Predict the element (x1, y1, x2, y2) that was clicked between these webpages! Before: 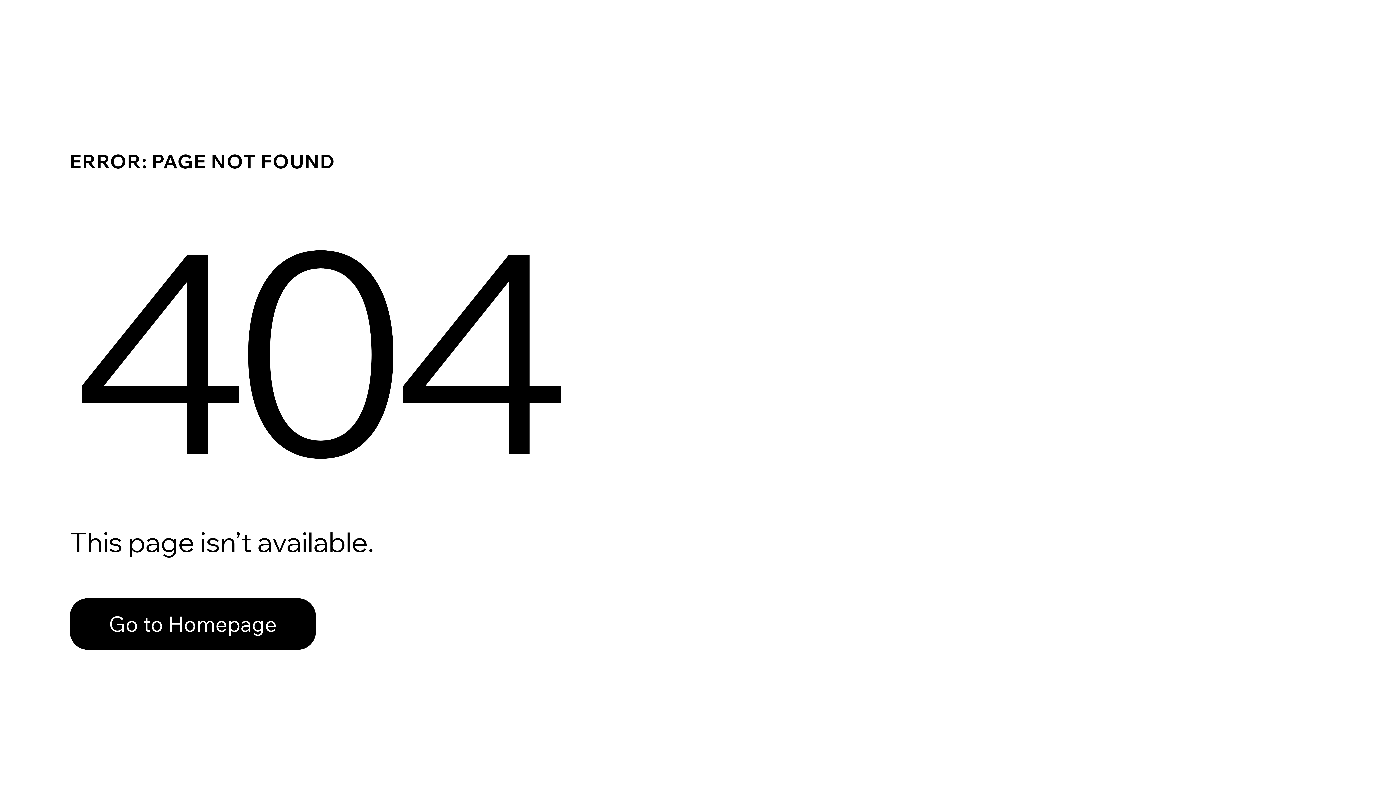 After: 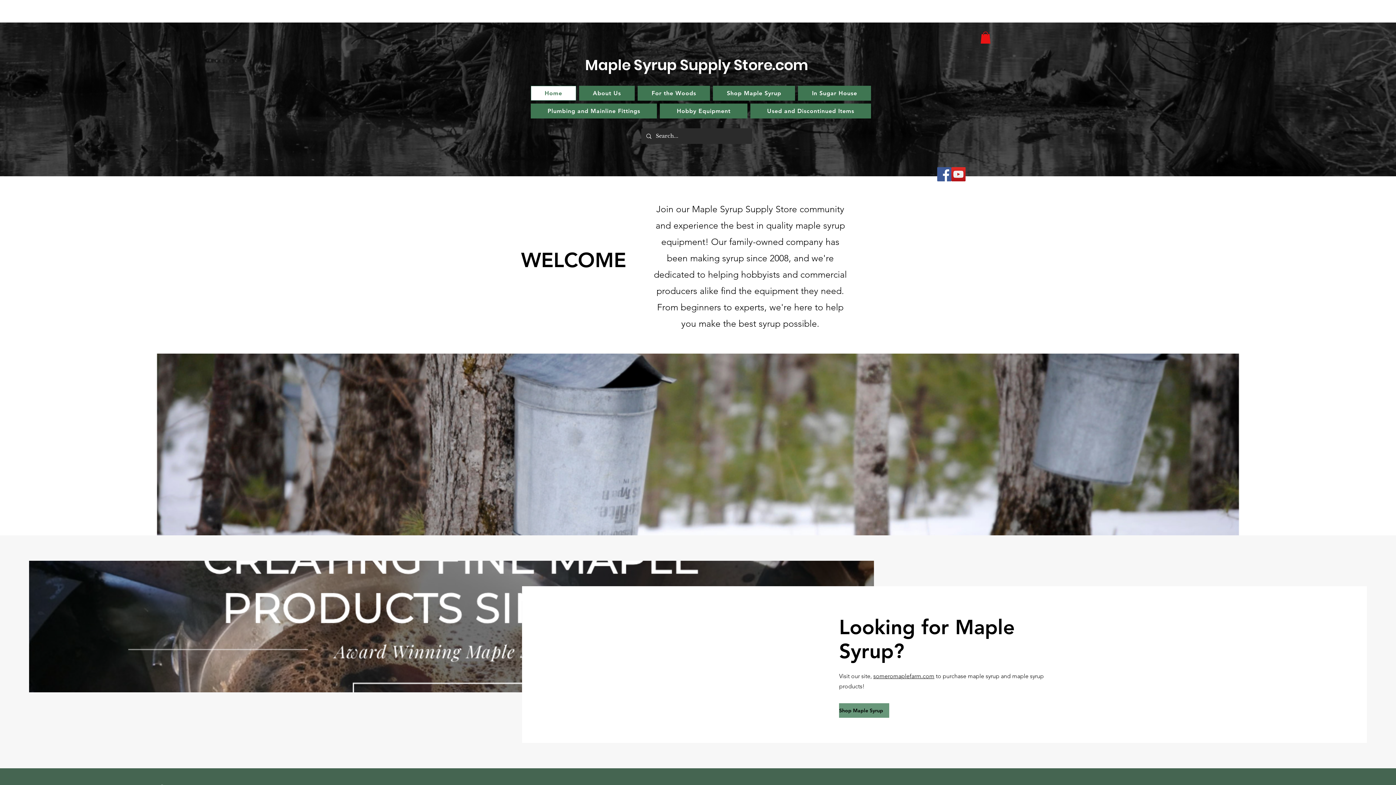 Action: bbox: (69, 598, 316, 650) label: Go to Homepage